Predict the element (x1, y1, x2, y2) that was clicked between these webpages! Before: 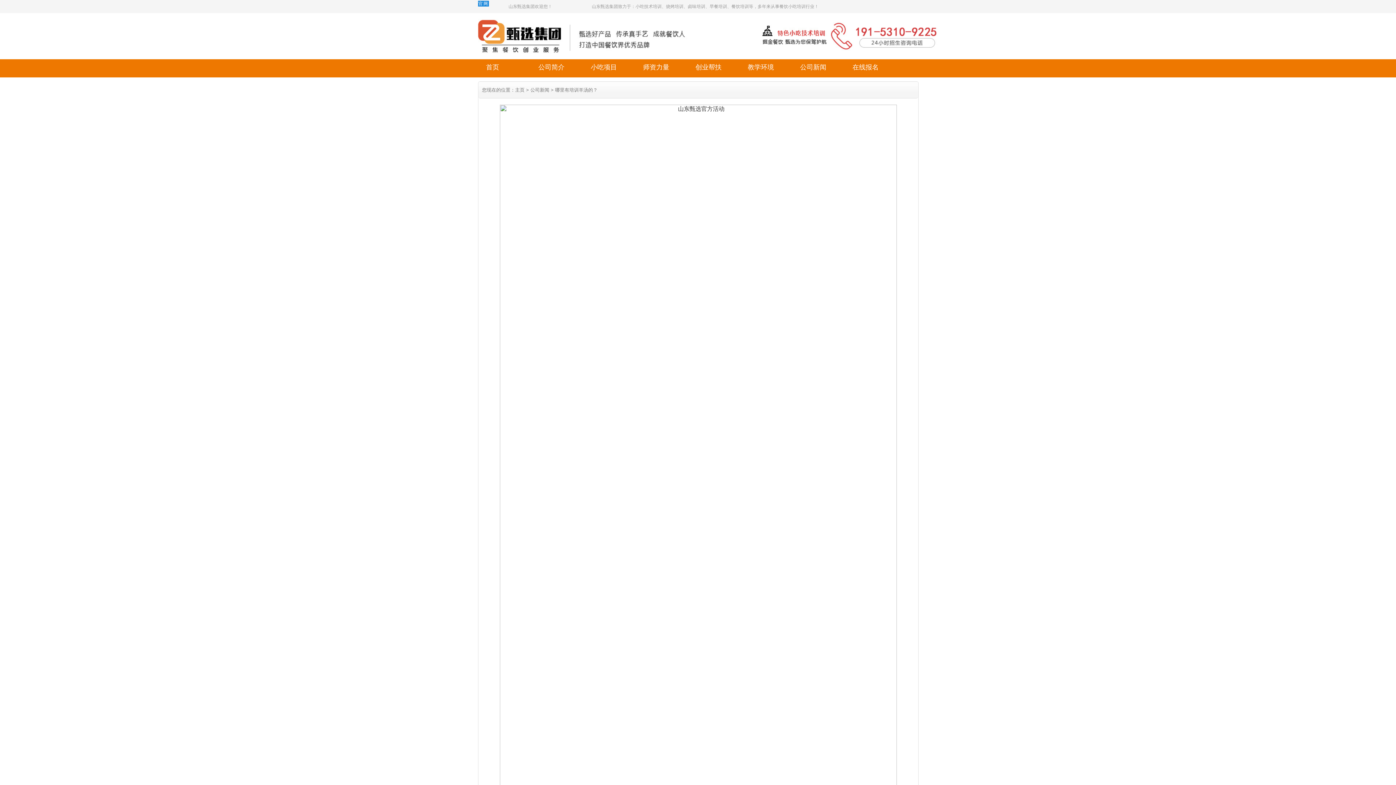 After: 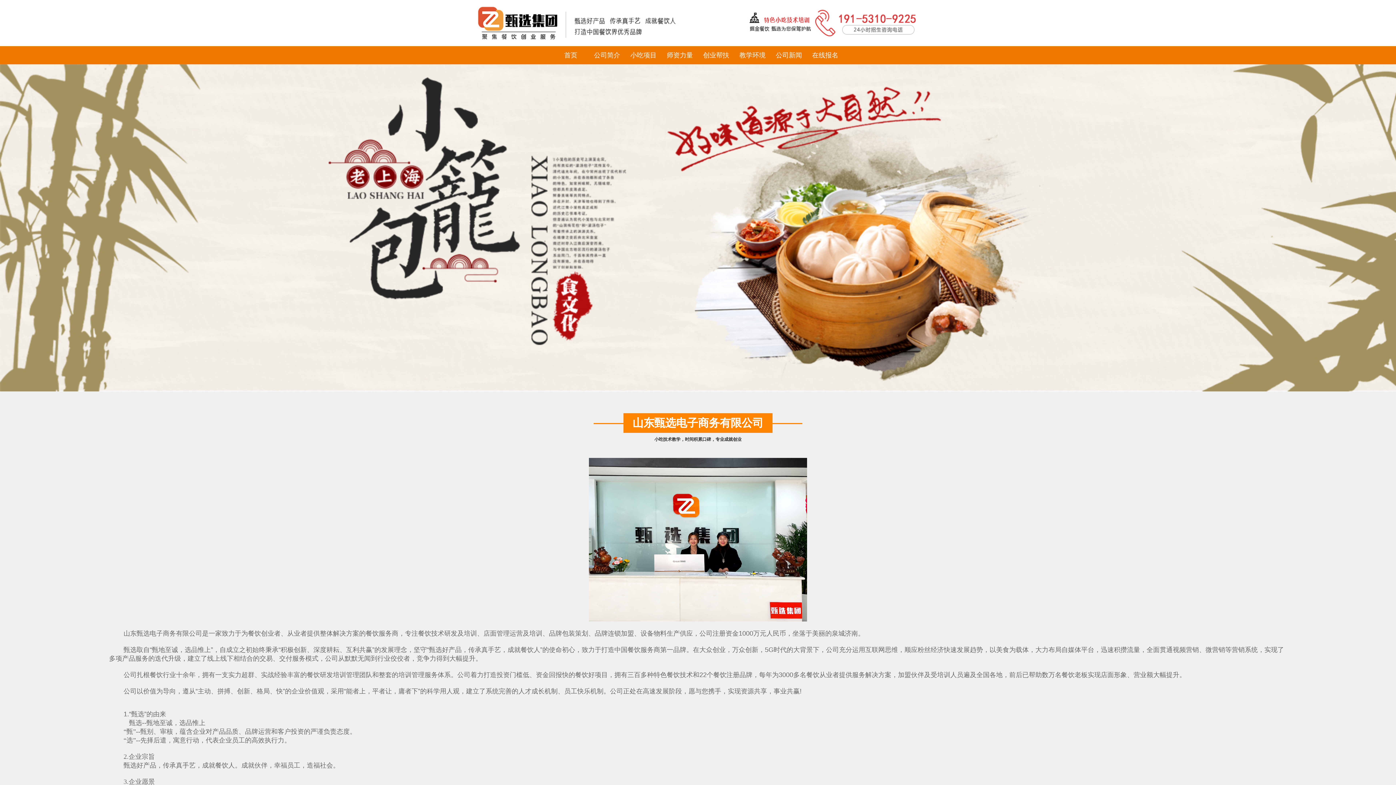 Action: label: 公司简介 bbox: (538, 59, 564, 75)